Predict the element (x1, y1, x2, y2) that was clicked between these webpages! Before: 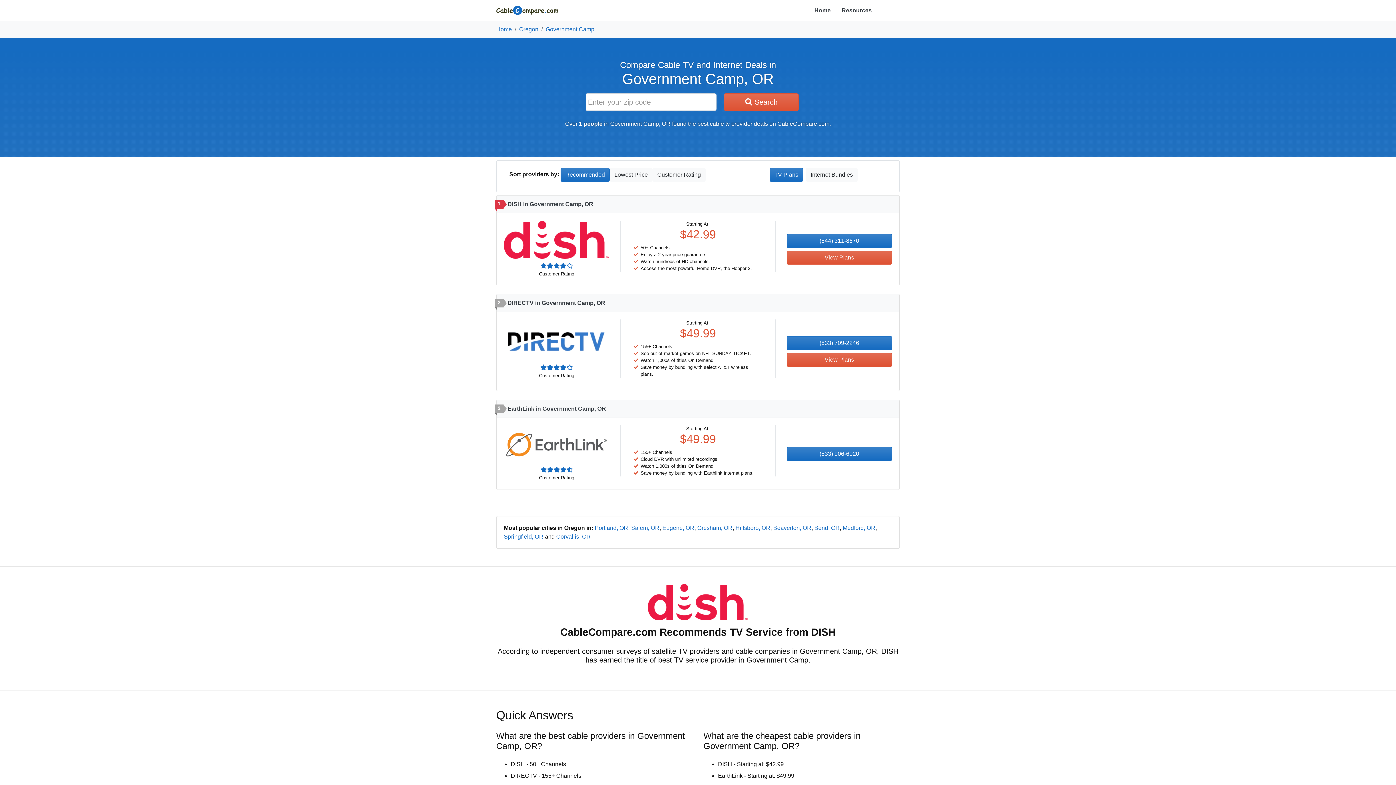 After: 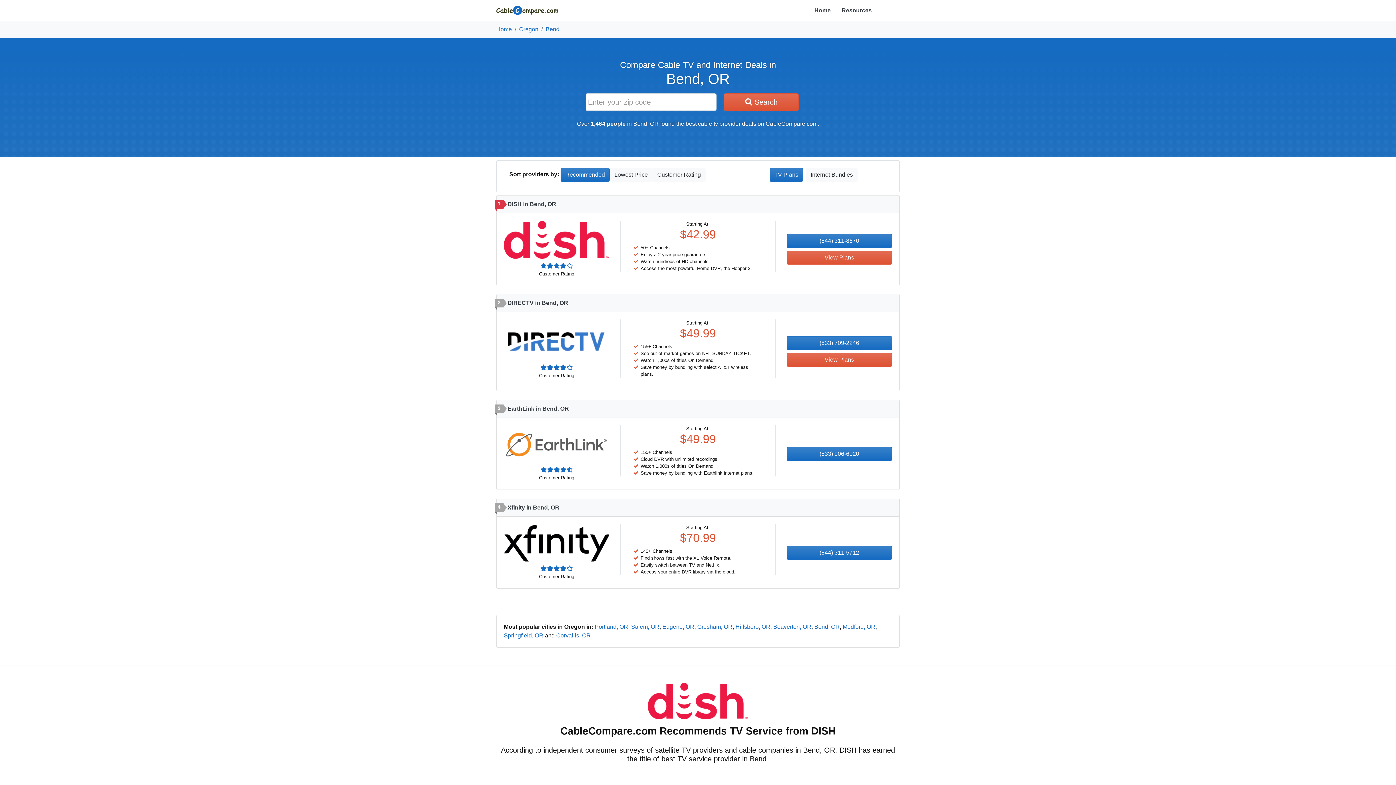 Action: bbox: (814, 525, 840, 531) label: Bend, OR